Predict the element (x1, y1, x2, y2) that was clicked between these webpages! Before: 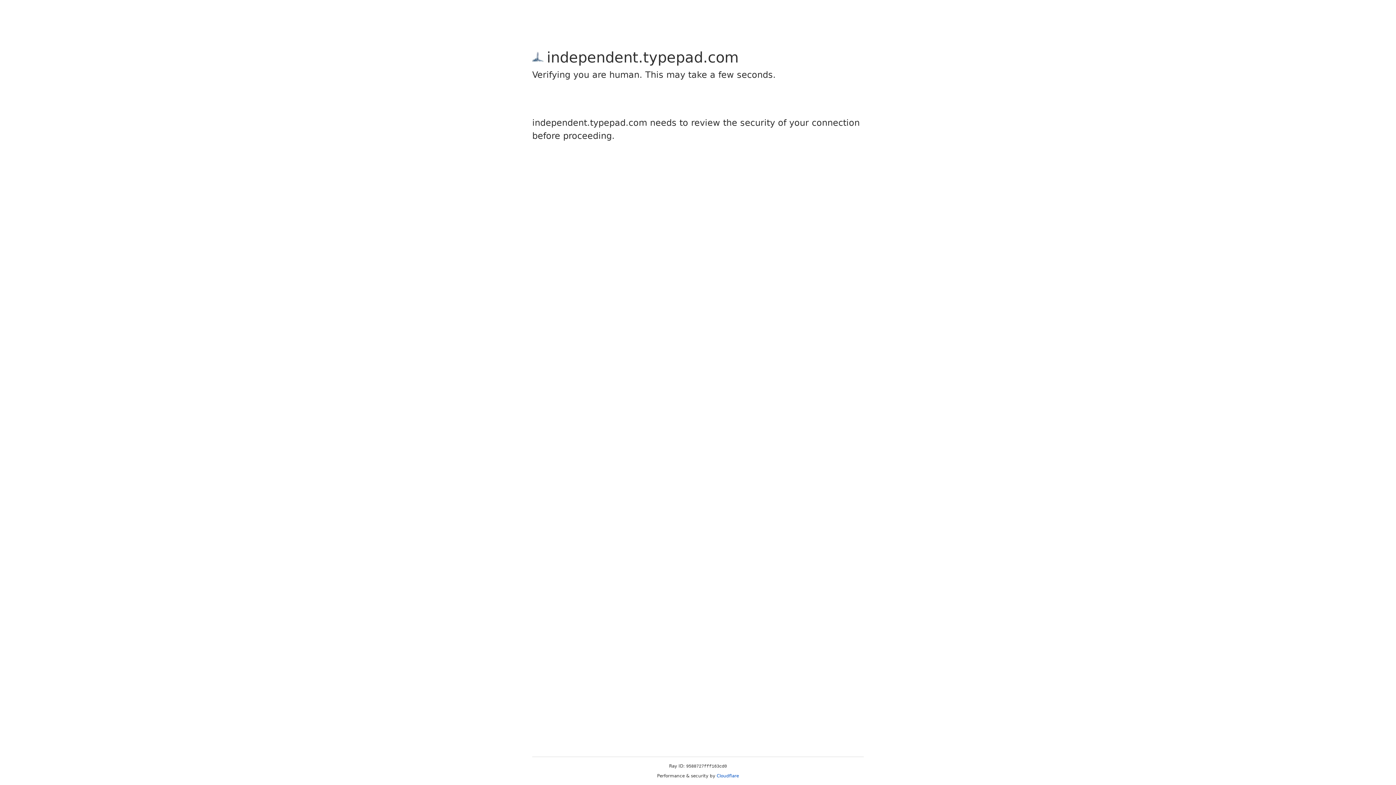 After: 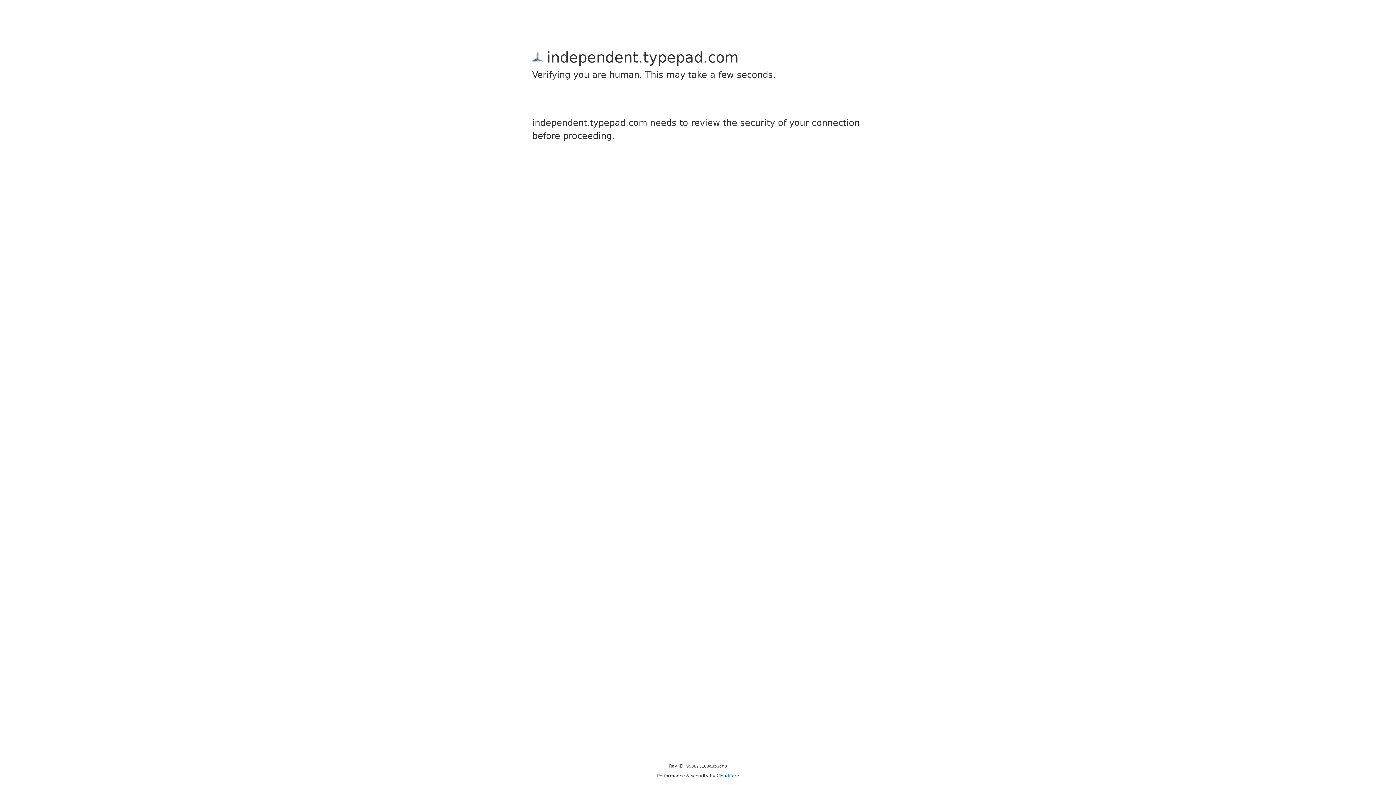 Action: bbox: (716, 773, 739, 778) label: Cloudflare